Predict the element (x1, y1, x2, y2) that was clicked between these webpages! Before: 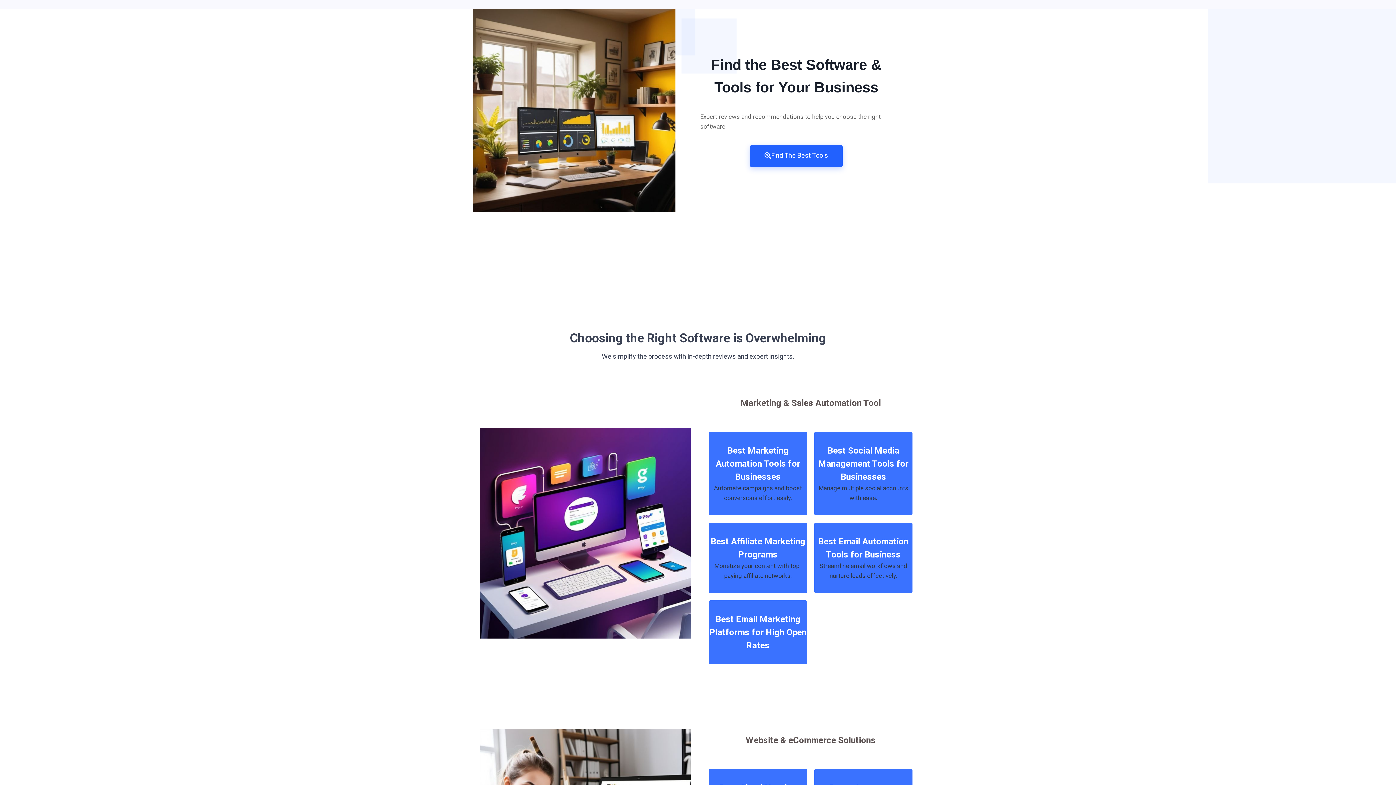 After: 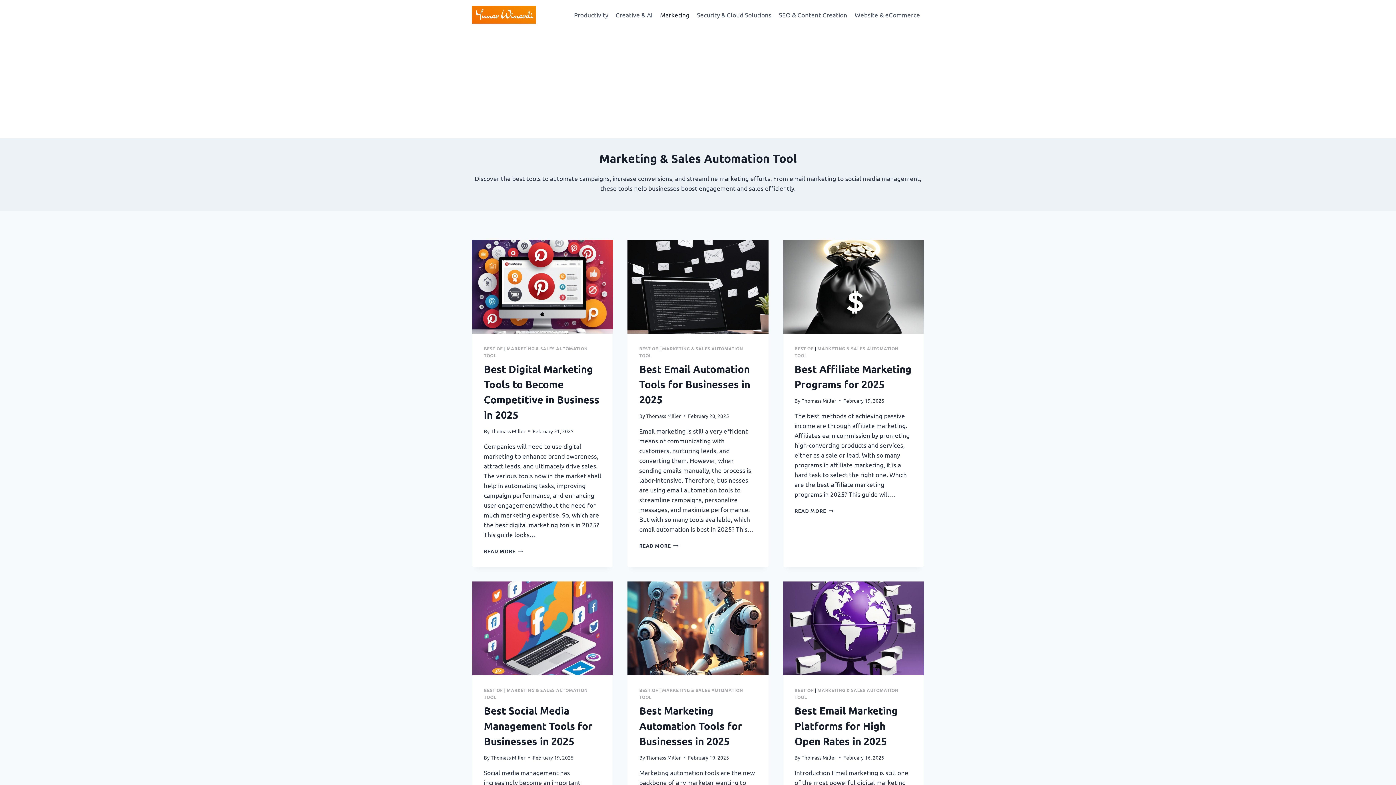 Action: bbox: (740, 398, 881, 408) label: Marketing & Sales Automation Tool